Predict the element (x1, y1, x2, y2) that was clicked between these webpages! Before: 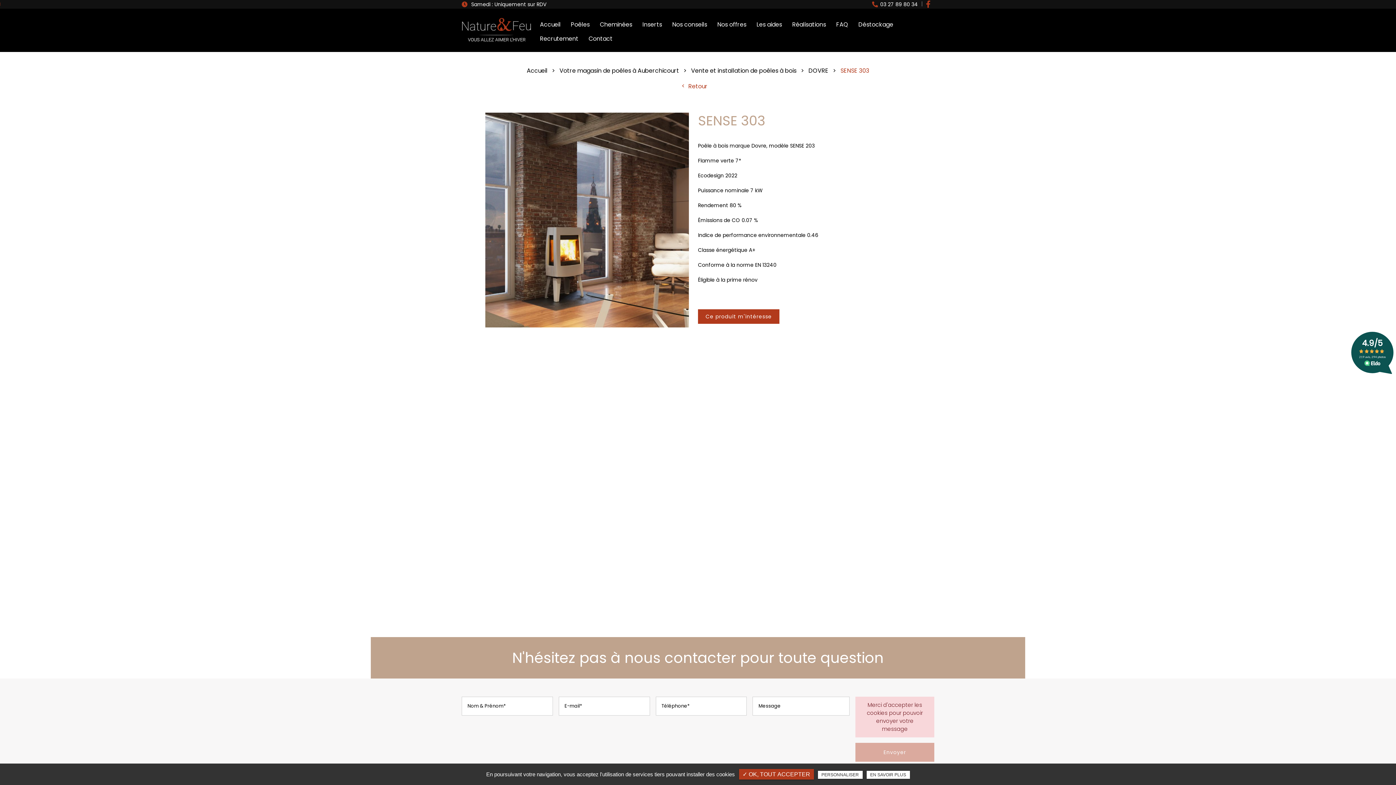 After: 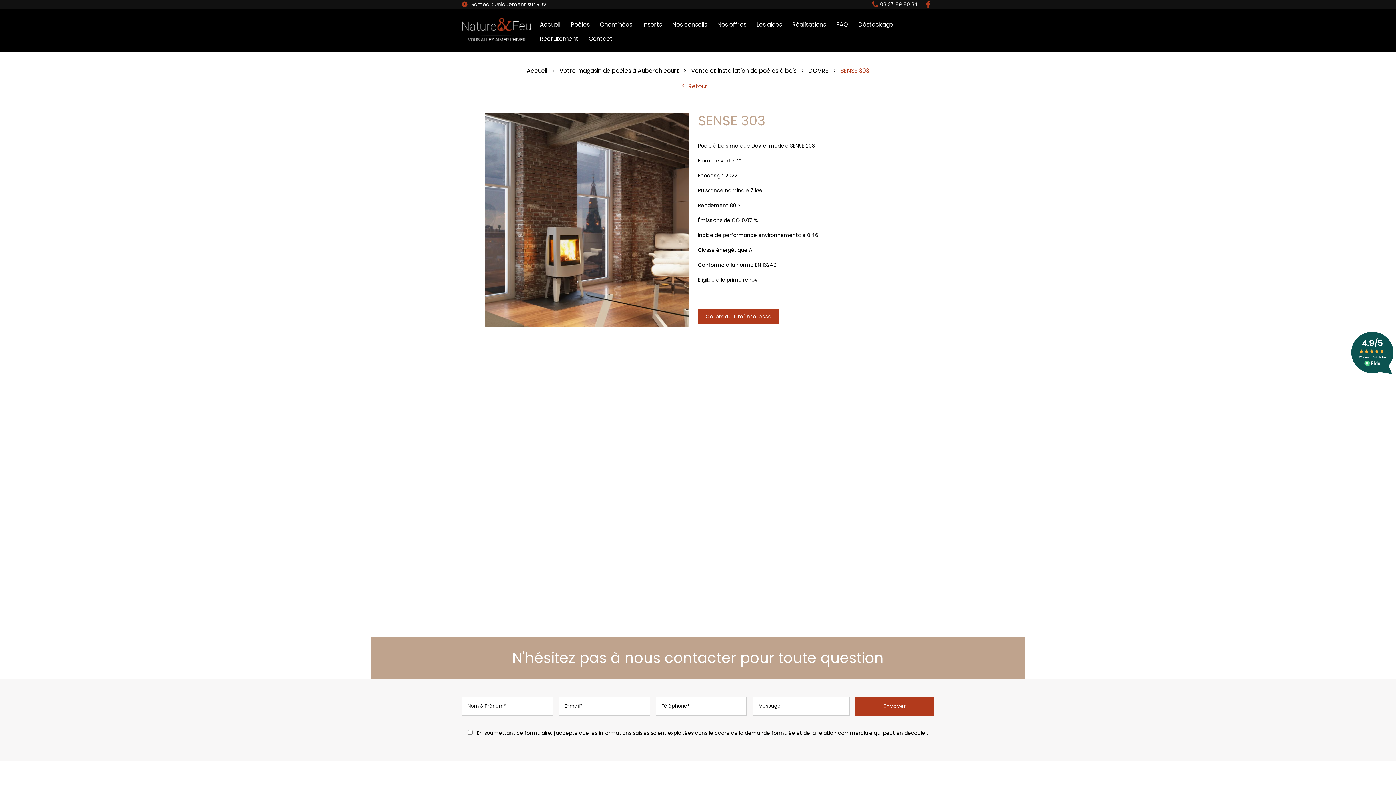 Action: label: ✓ OK, TOUT ACCEPTER bbox: (739, 769, 814, 780)